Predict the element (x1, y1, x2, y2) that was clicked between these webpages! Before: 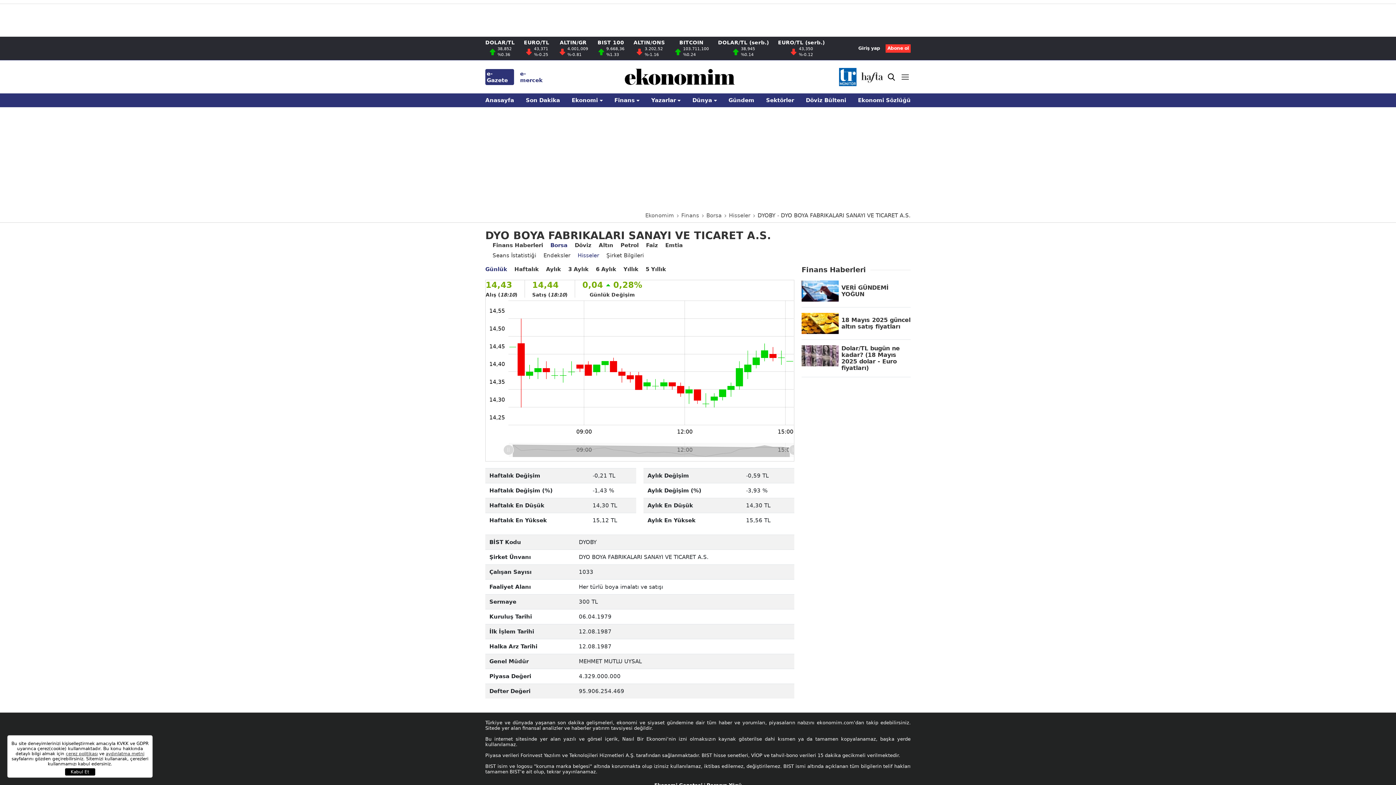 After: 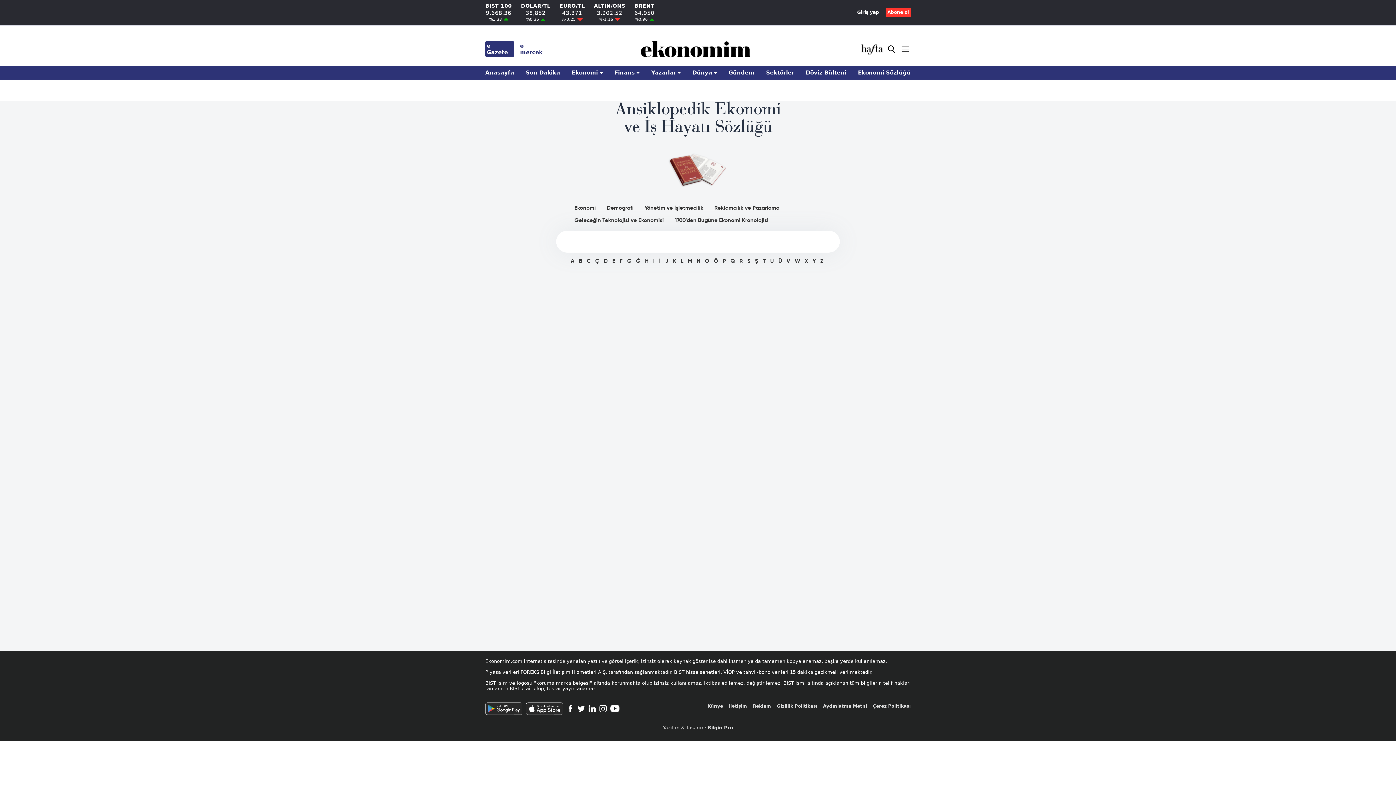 Action: bbox: (858, 97, 910, 103) label: Ekonomi Sözlüğü